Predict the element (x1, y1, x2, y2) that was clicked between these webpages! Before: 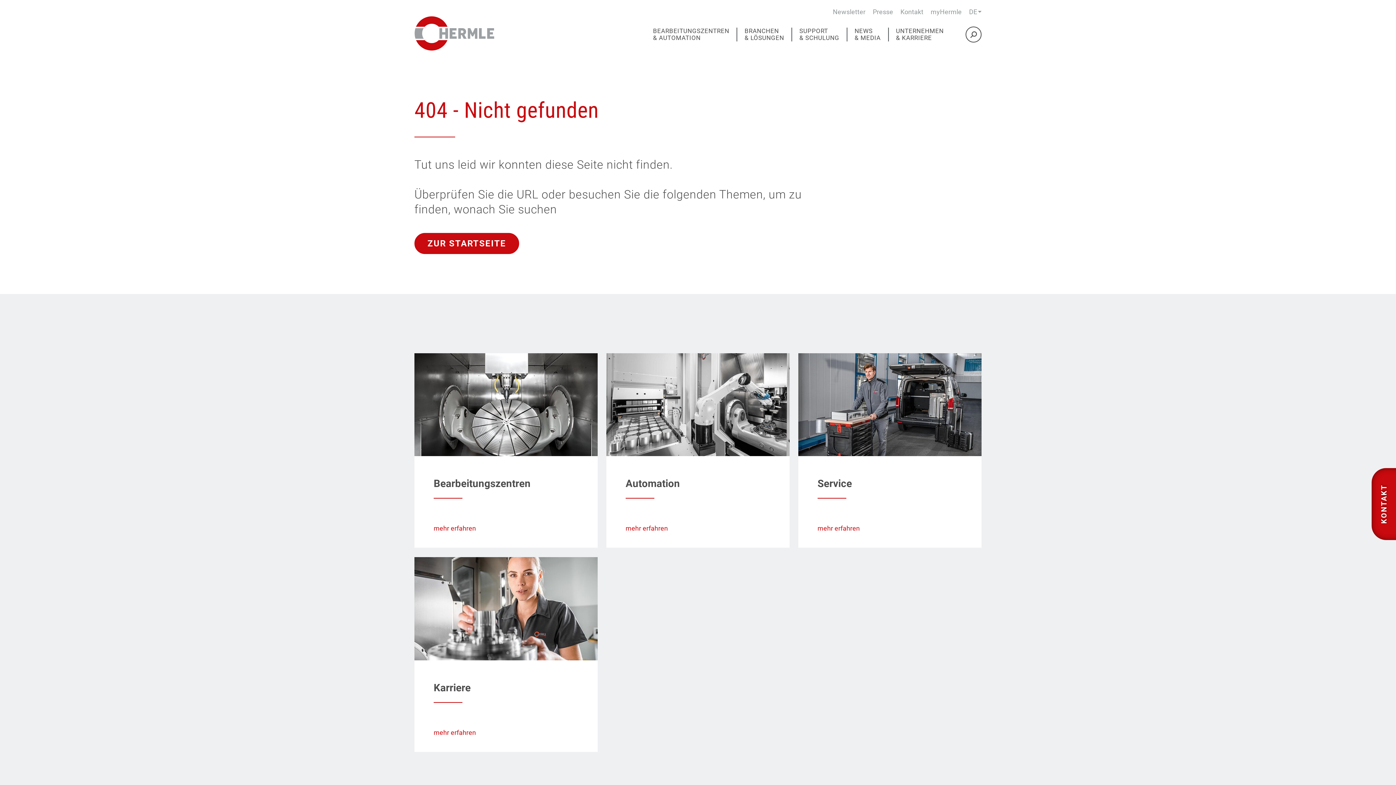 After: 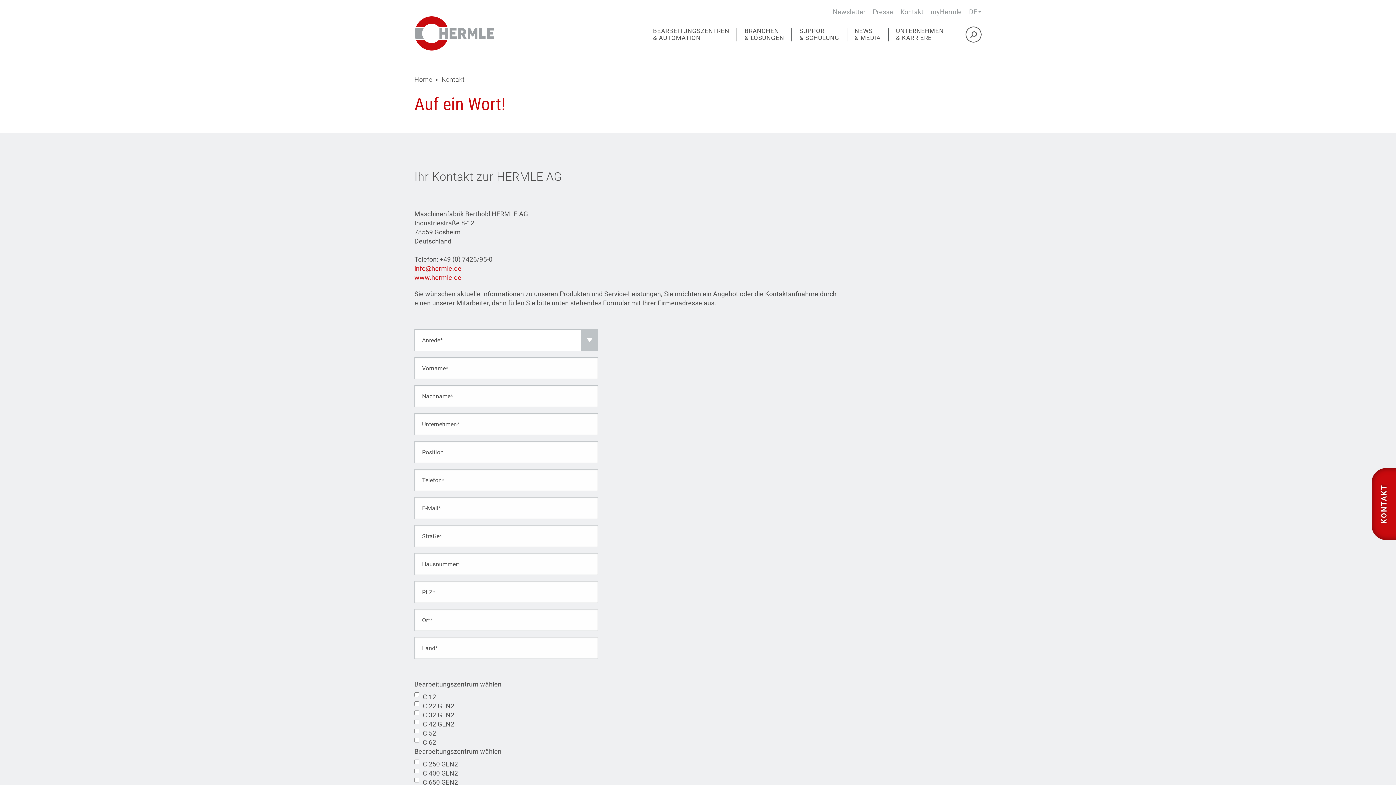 Action: bbox: (1372, 468, 1415, 540) label: KONTAKT